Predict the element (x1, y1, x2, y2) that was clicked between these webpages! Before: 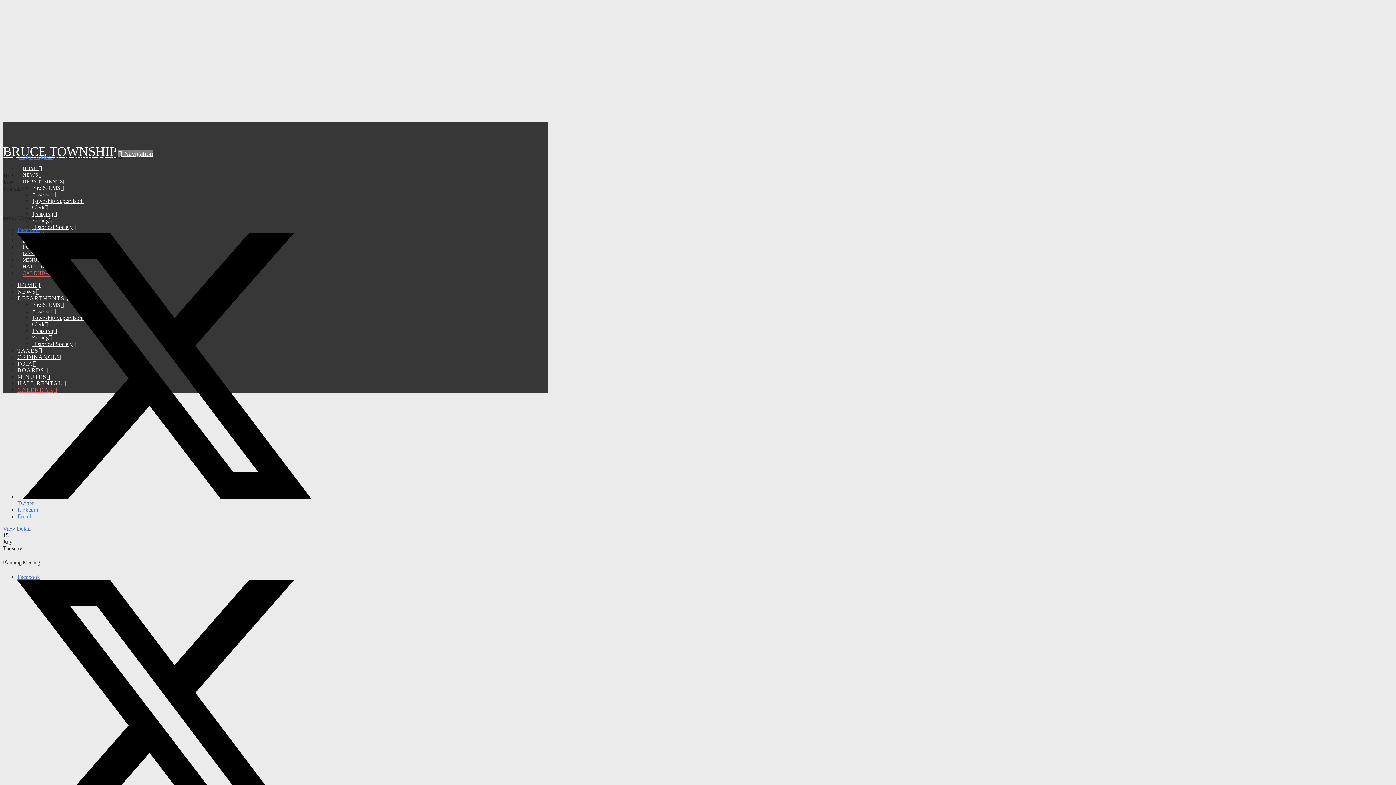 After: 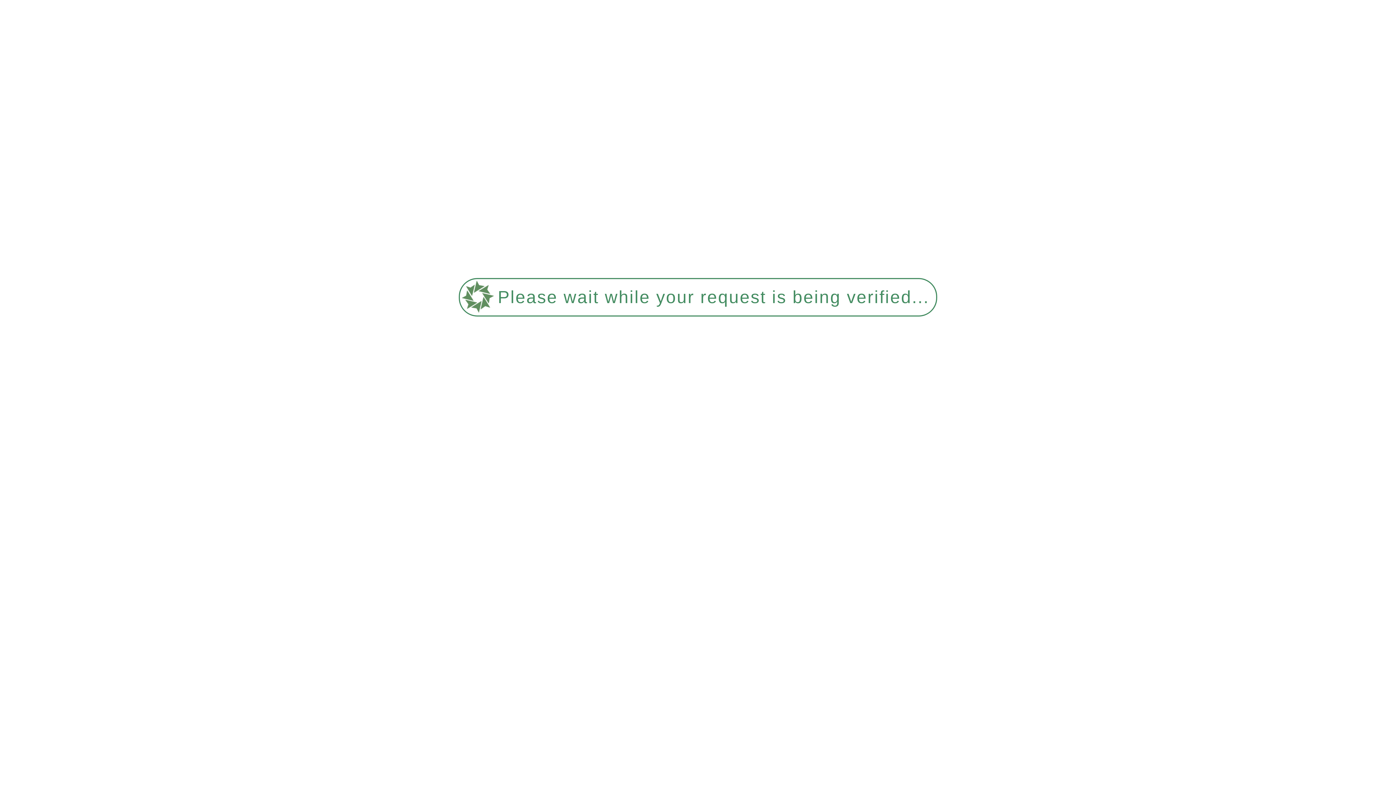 Action: bbox: (2, 200, 42, 206) label: Township Meeting